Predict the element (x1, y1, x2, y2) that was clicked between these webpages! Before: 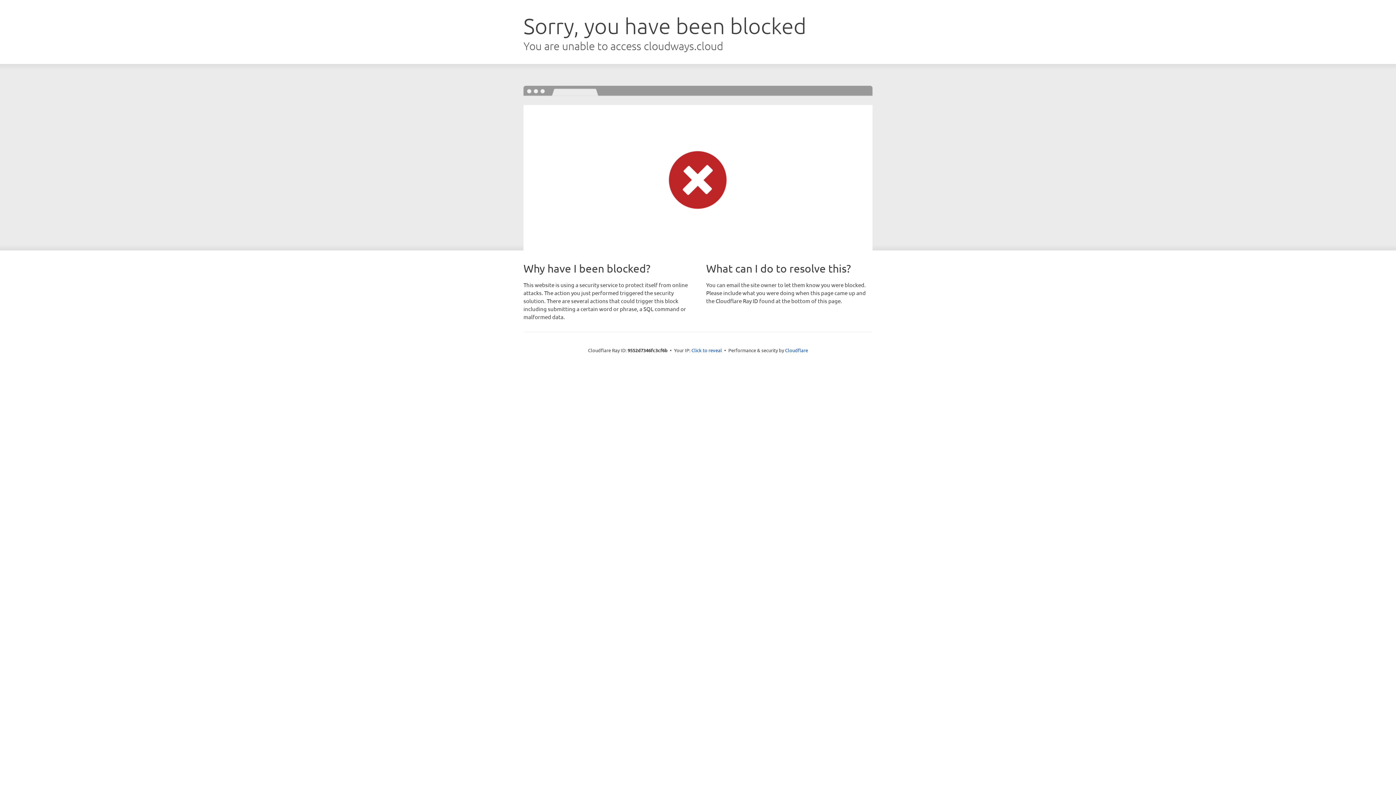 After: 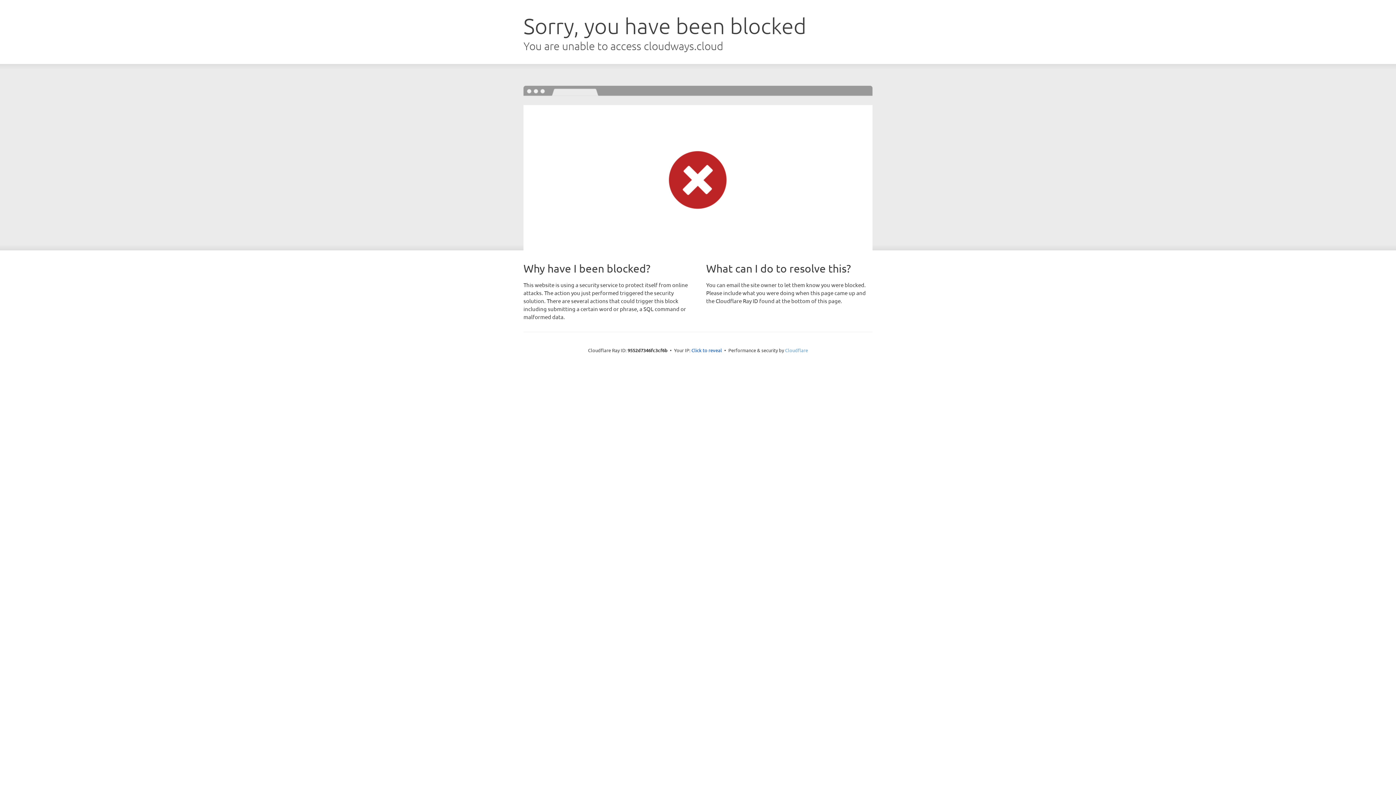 Action: bbox: (785, 347, 808, 353) label: Cloudflare